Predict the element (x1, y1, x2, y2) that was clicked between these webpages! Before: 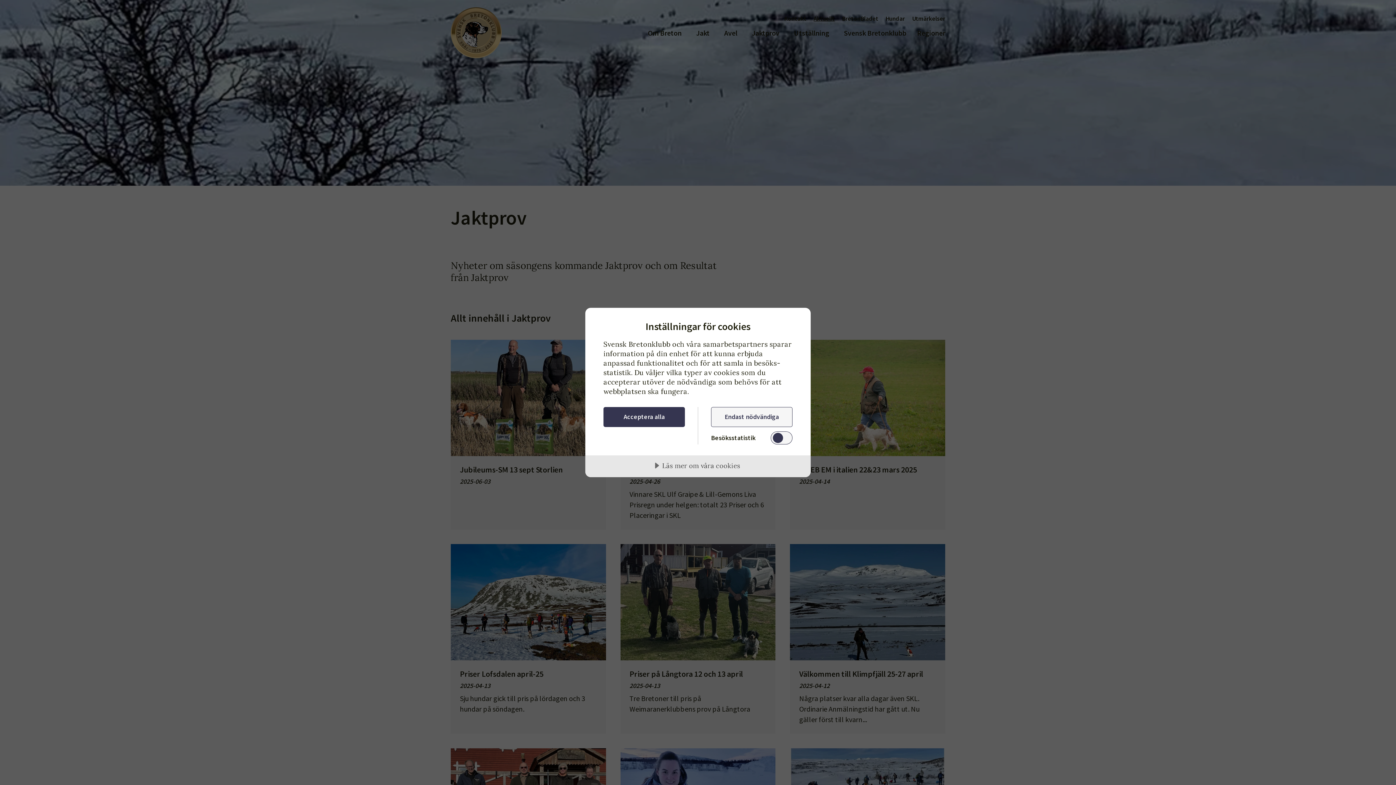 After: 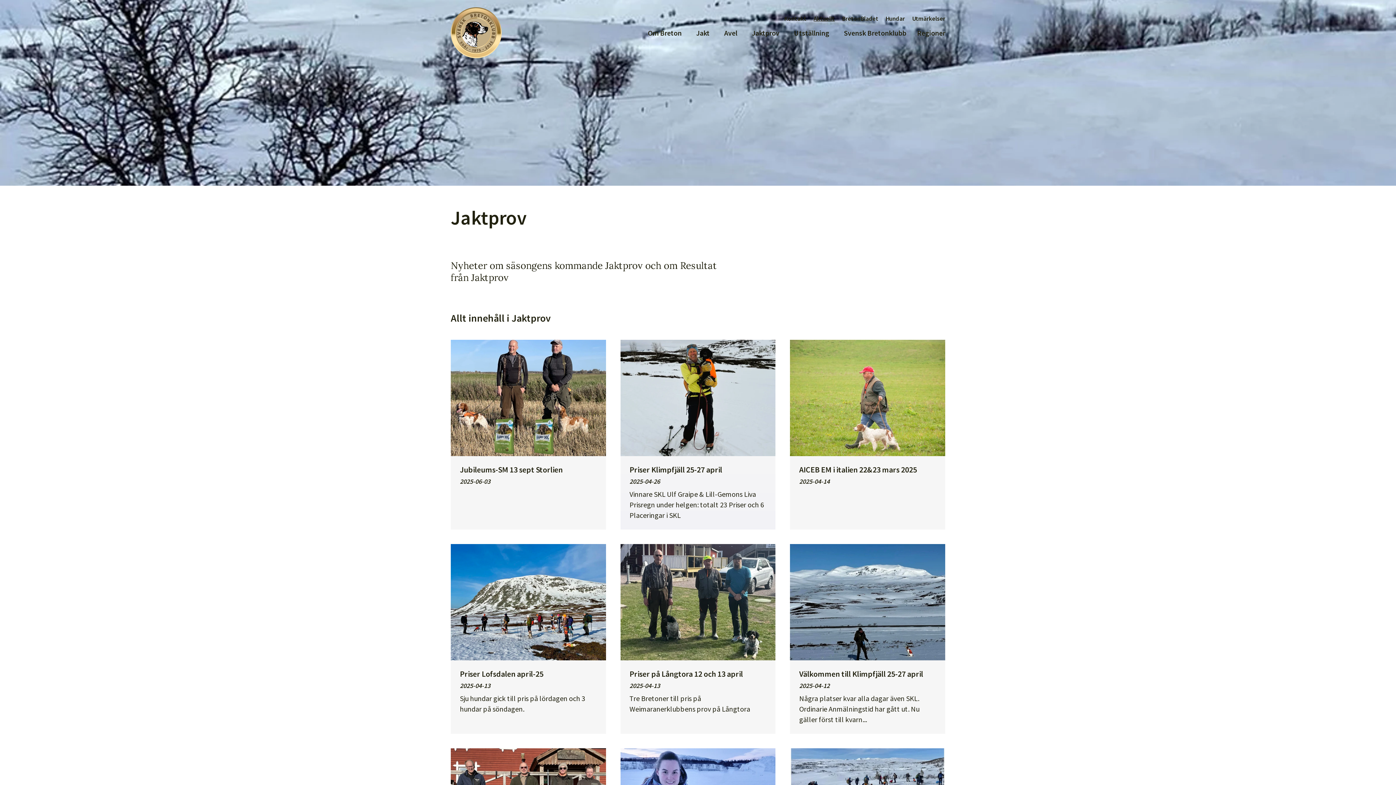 Action: label: Acceptera alla bbox: (603, 407, 685, 427)